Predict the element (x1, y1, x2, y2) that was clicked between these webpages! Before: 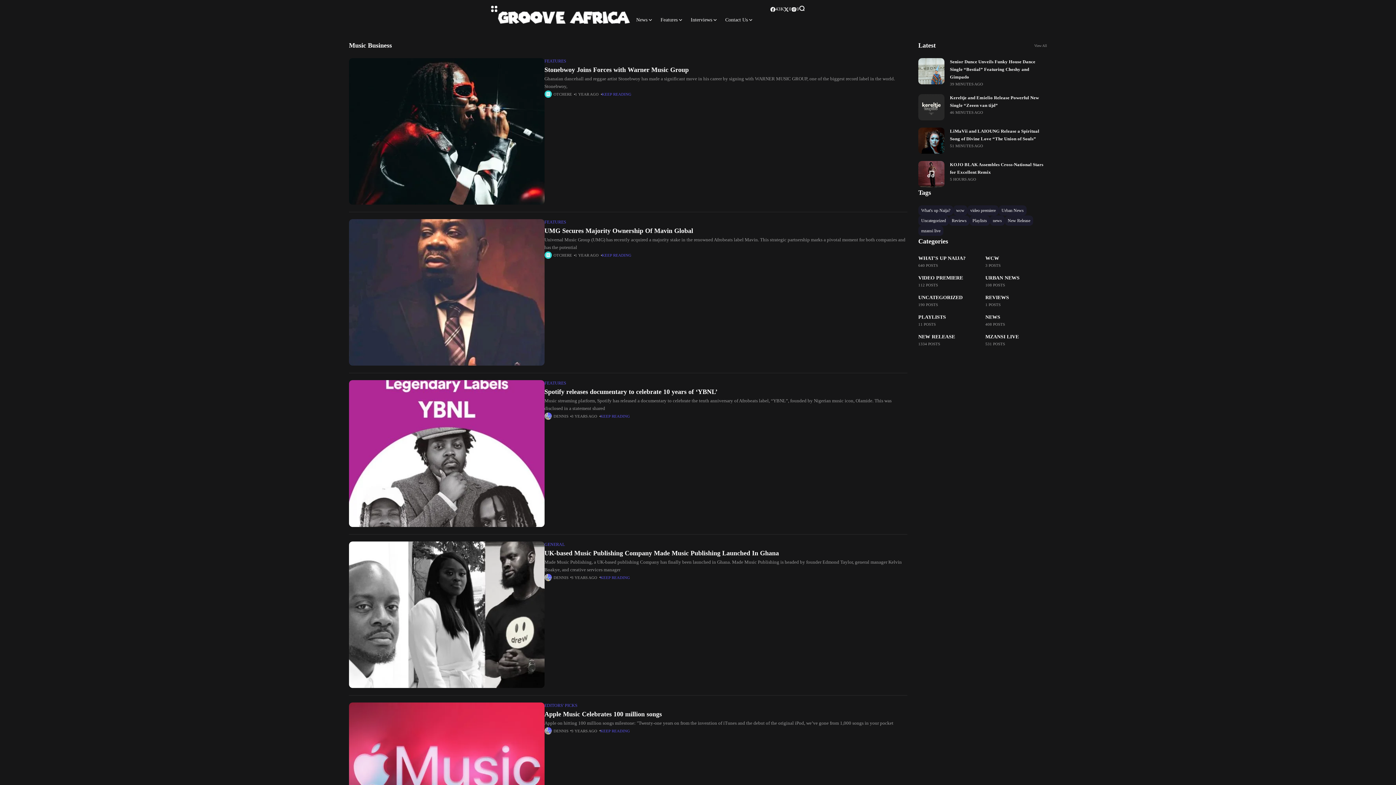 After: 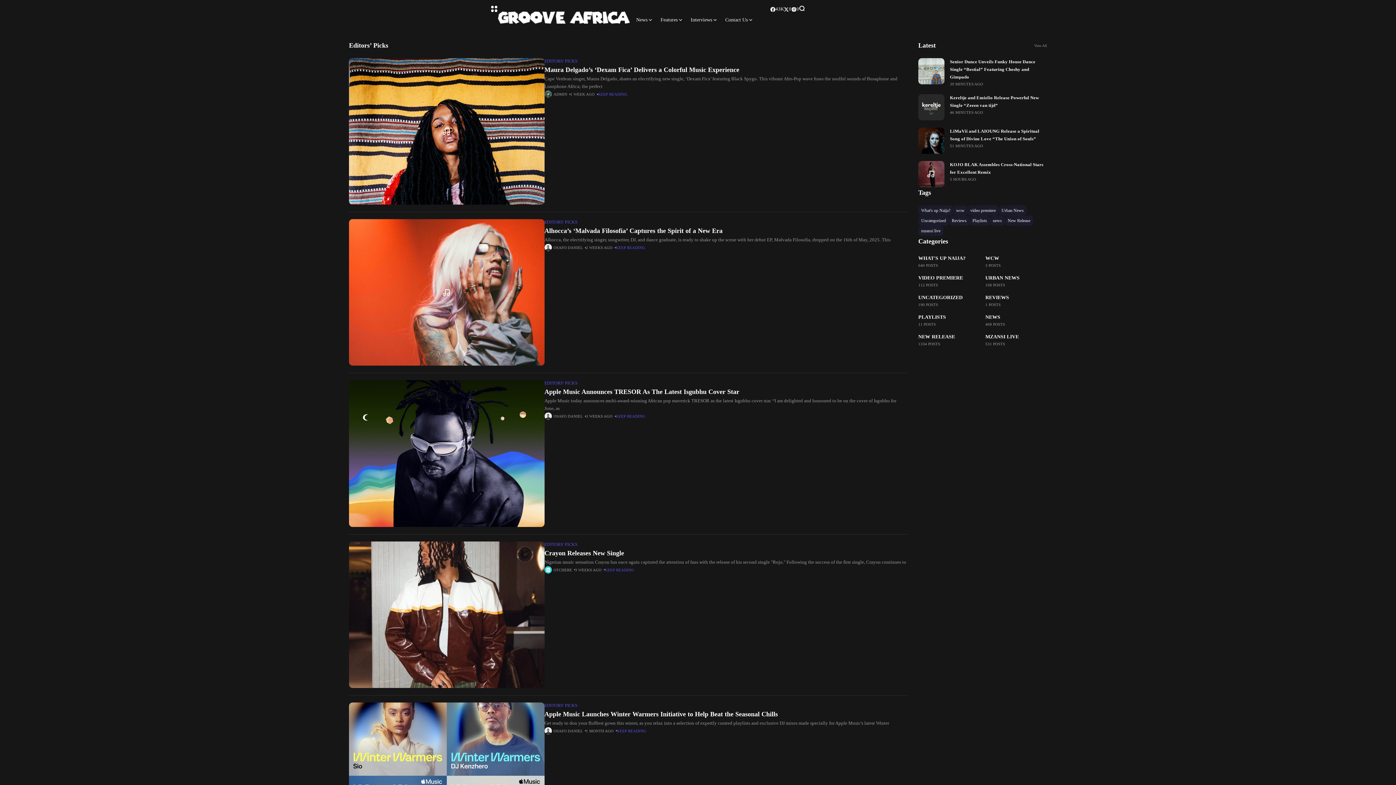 Action: bbox: (544, 702, 577, 709) label: EDITORS' PICKS